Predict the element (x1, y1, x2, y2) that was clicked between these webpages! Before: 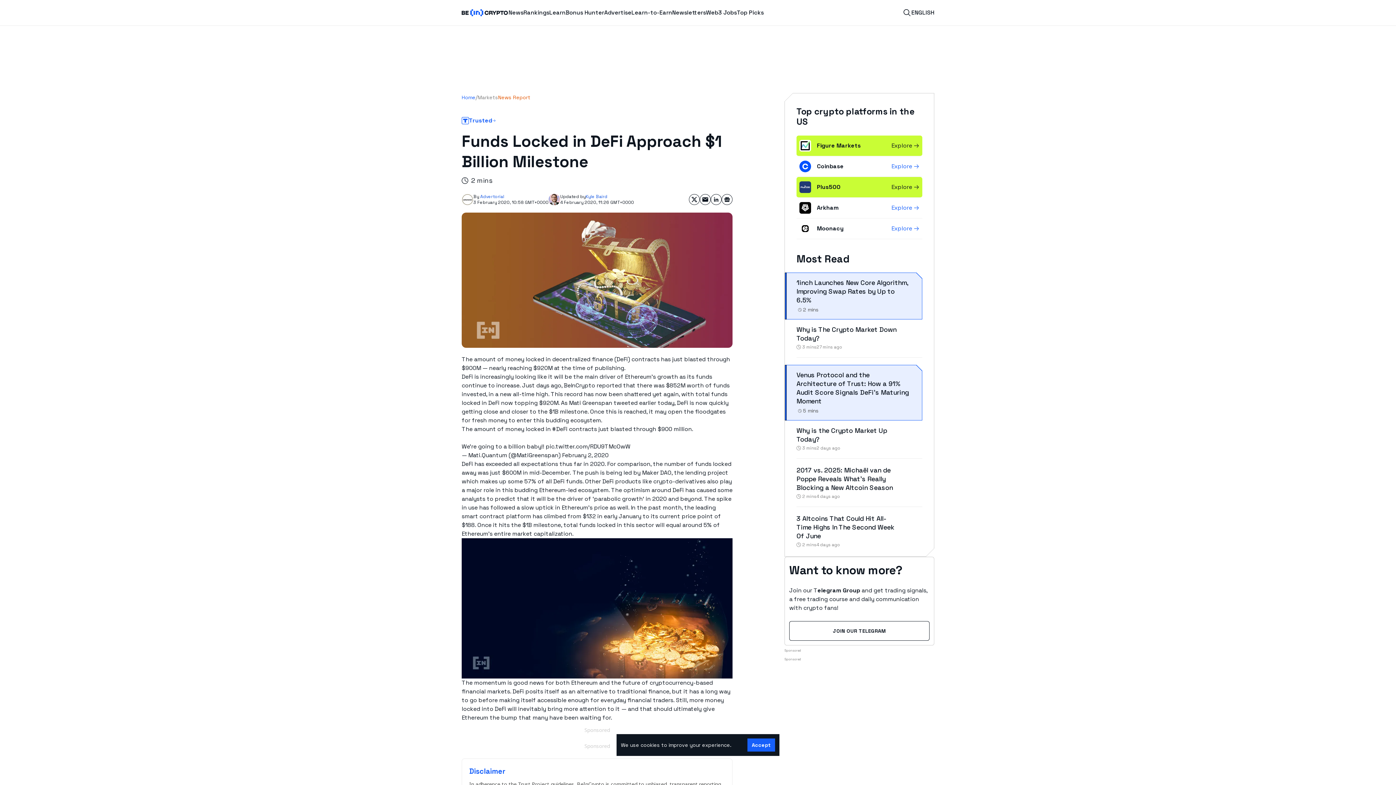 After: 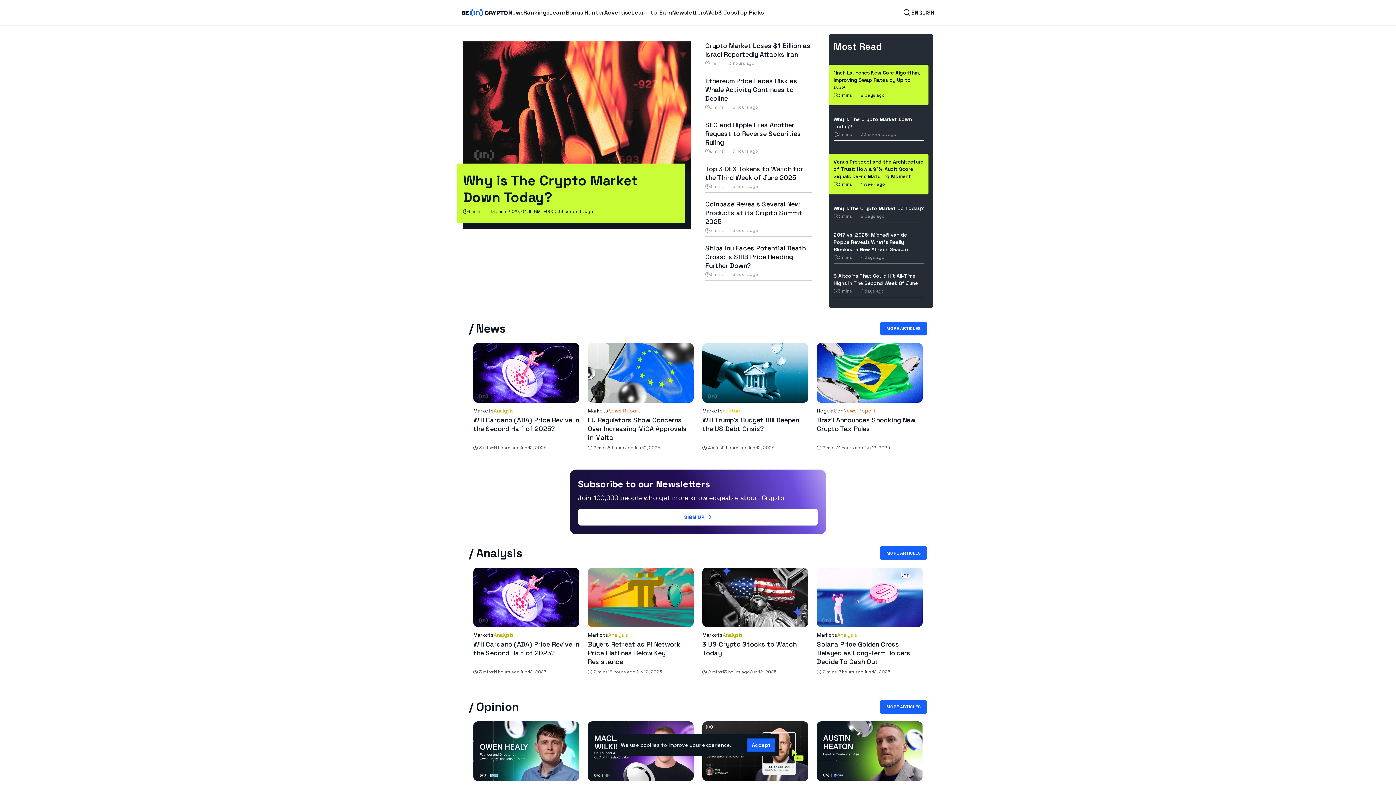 Action: bbox: (461, 94, 475, 100) label: Home